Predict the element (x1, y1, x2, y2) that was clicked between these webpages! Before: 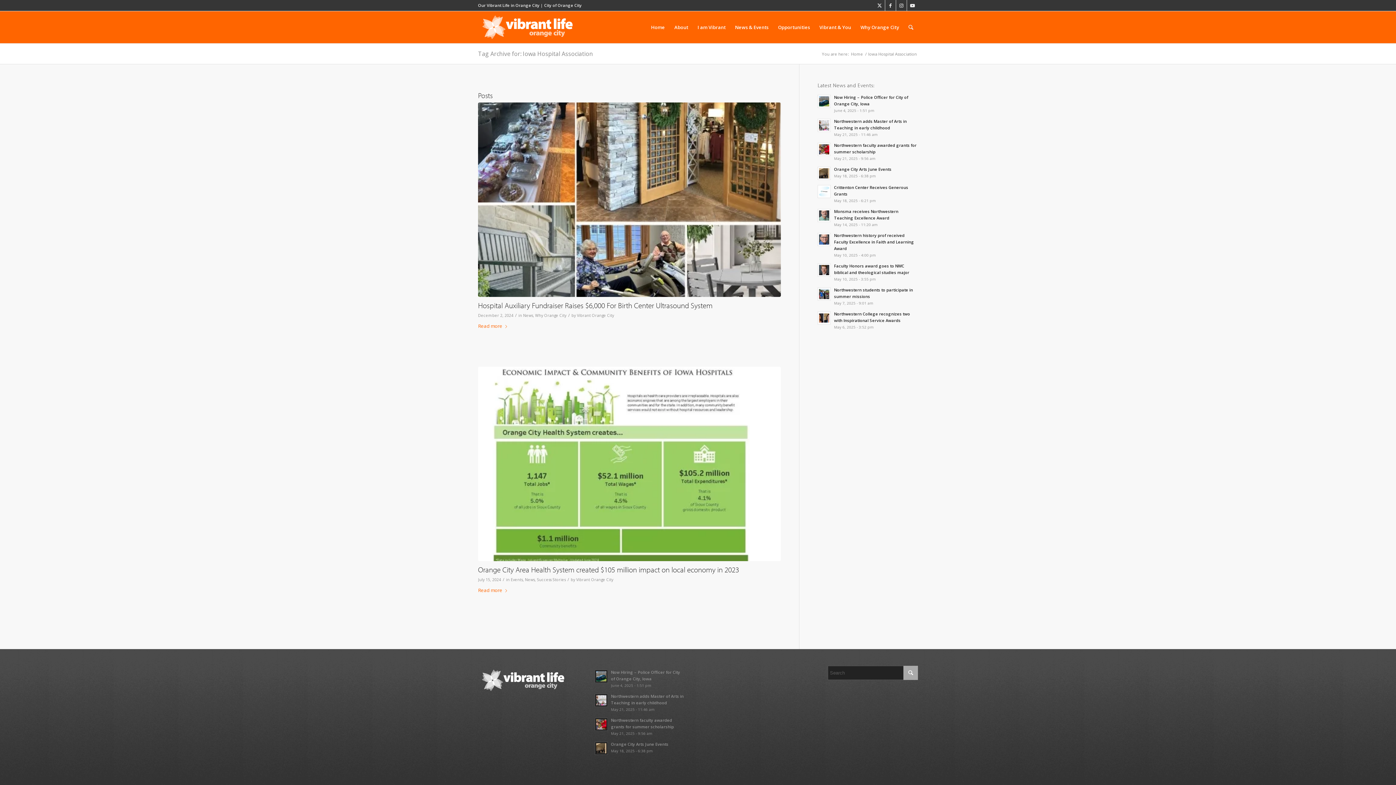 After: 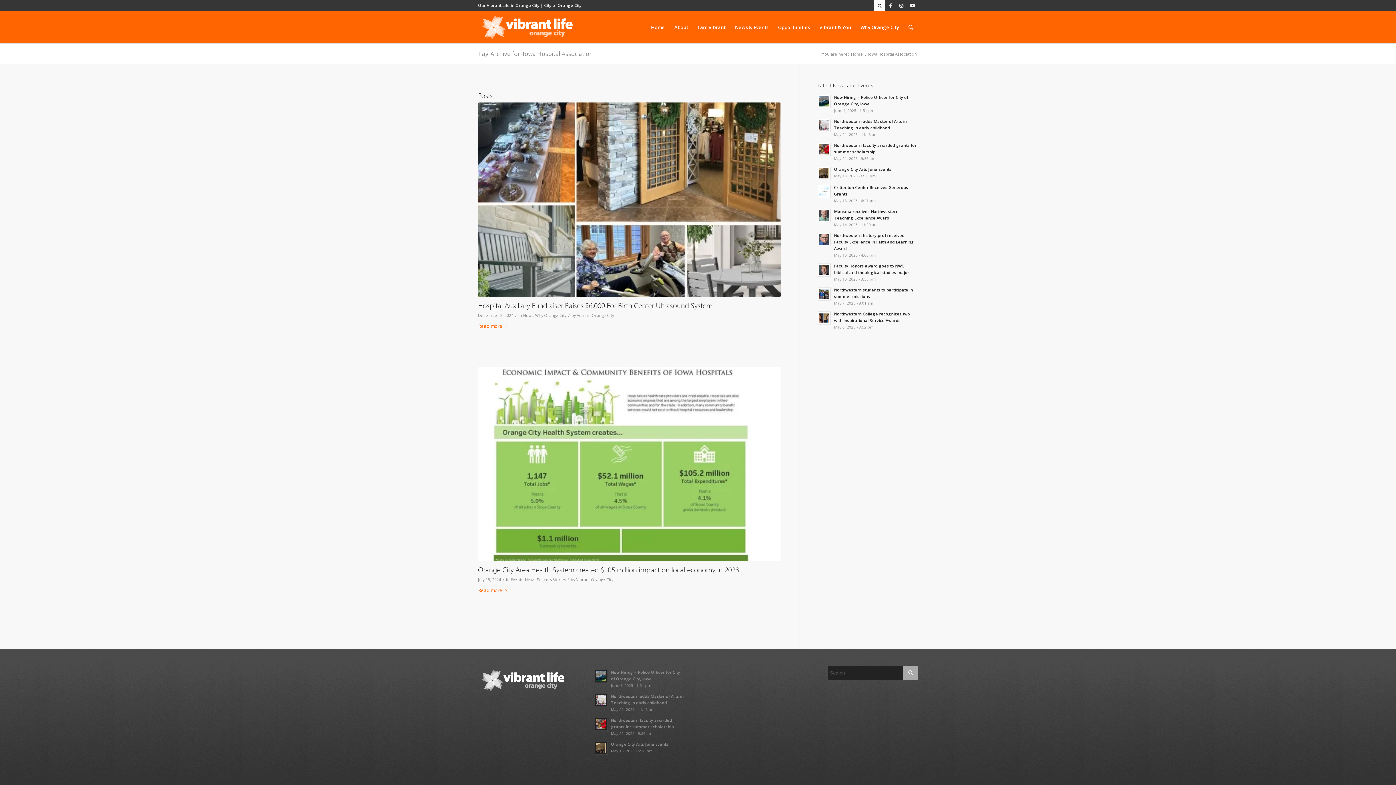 Action: bbox: (874, 0, 885, 10) label: Link to X